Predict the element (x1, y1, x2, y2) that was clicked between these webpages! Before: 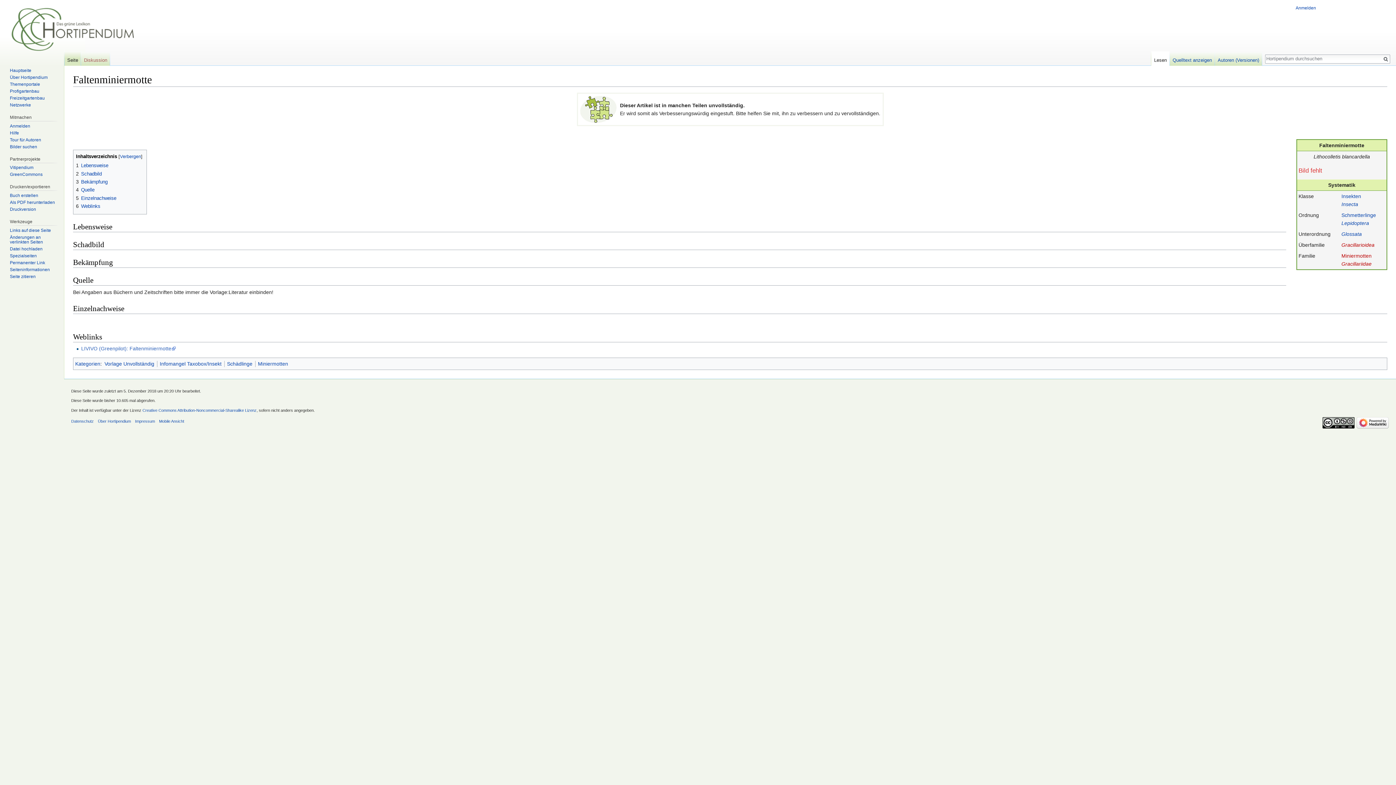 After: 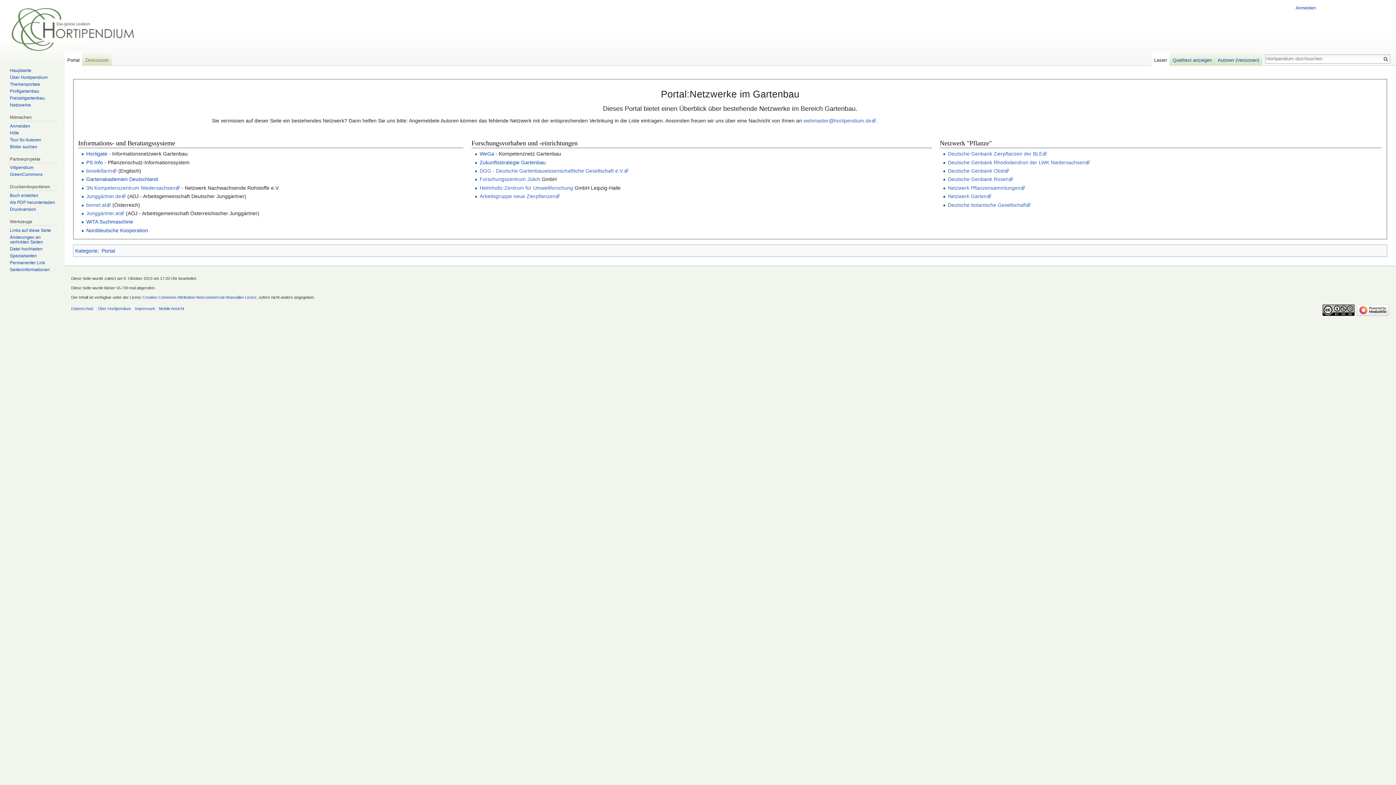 Action: bbox: (9, 102, 30, 107) label: Netzwerke